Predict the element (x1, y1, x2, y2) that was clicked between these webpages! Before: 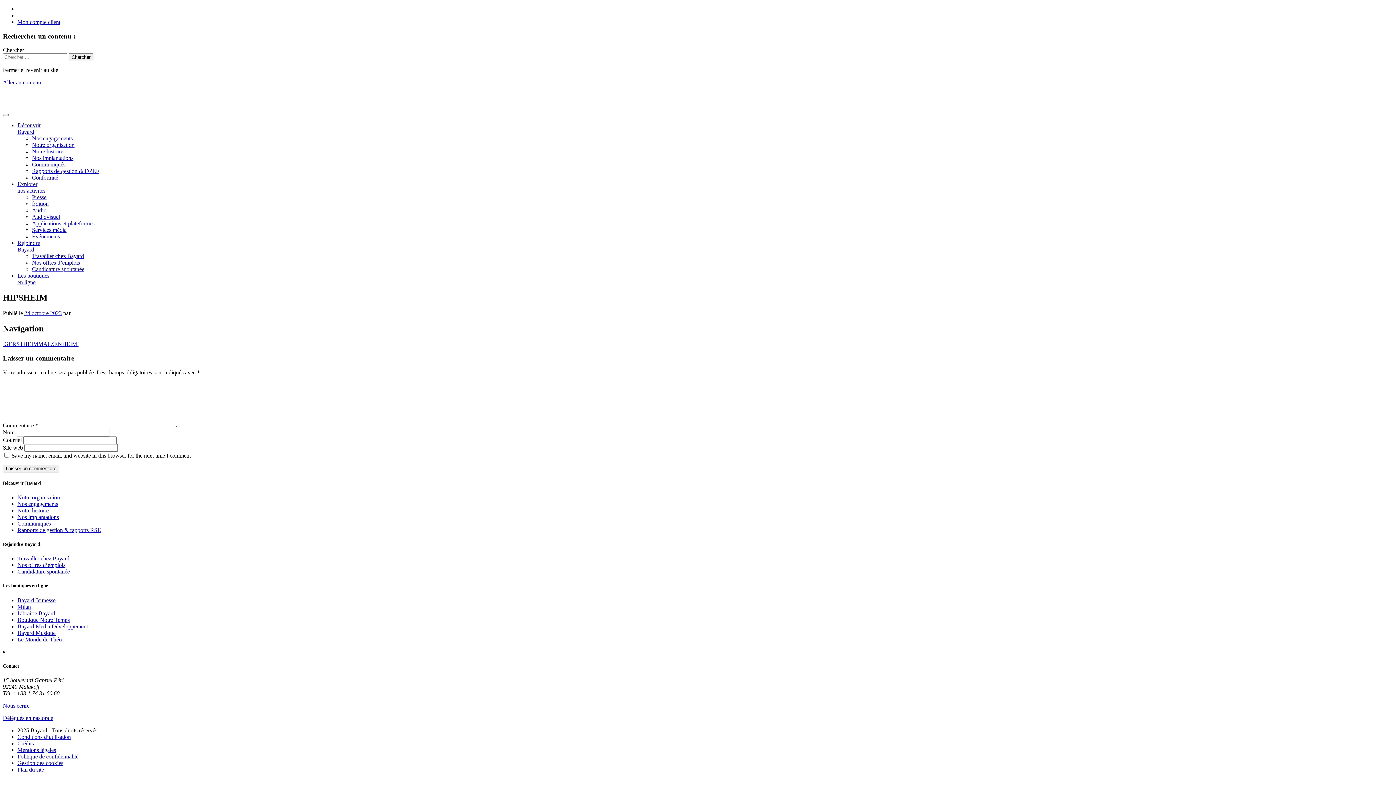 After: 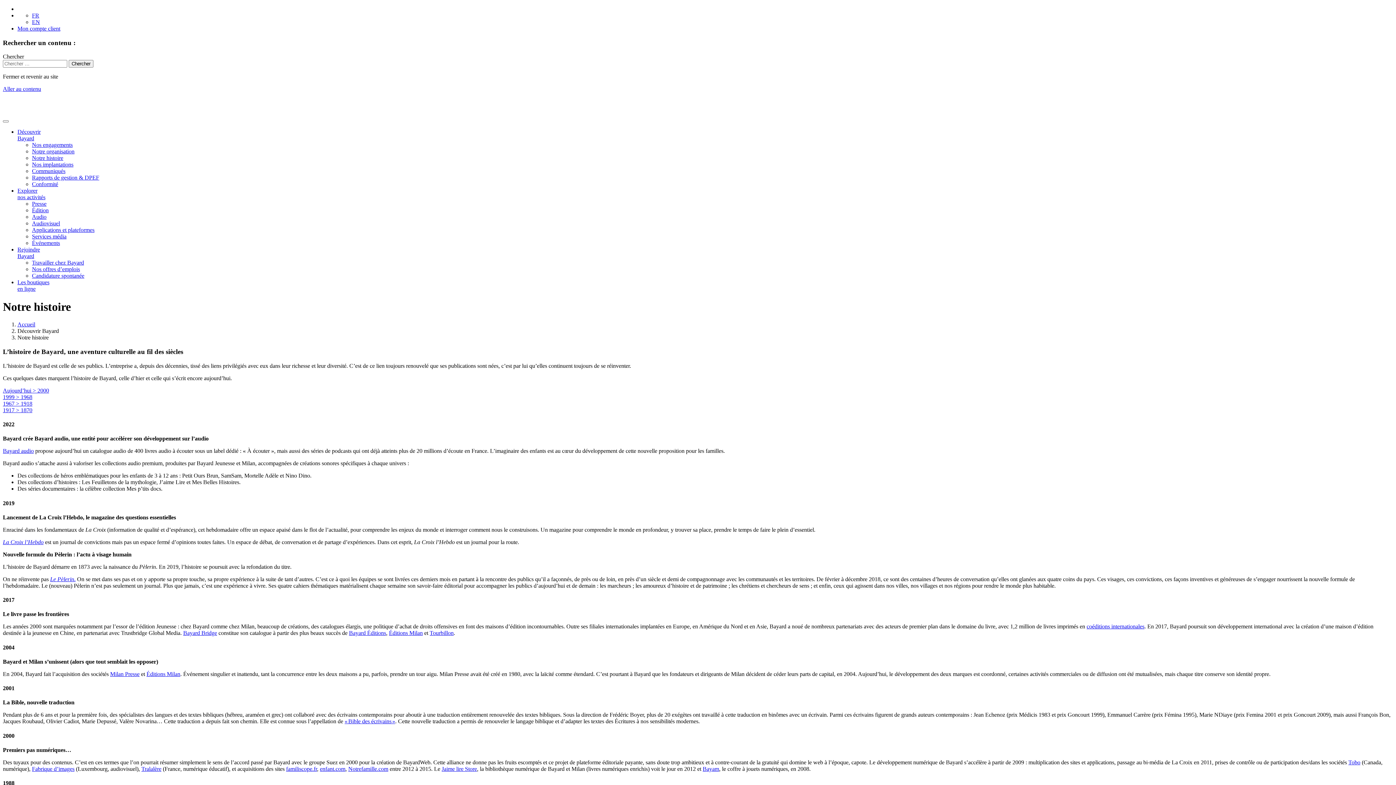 Action: label: Notre histoire bbox: (32, 148, 63, 154)